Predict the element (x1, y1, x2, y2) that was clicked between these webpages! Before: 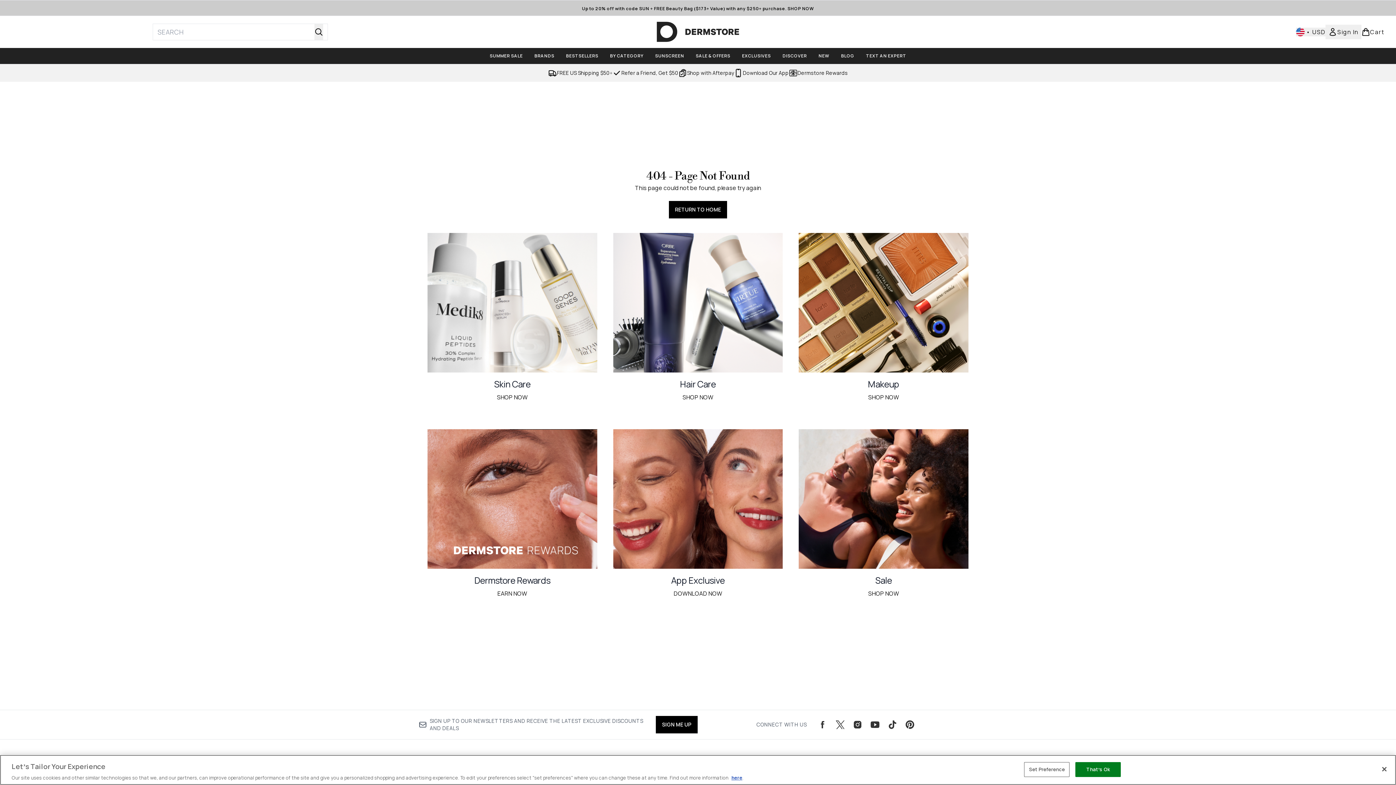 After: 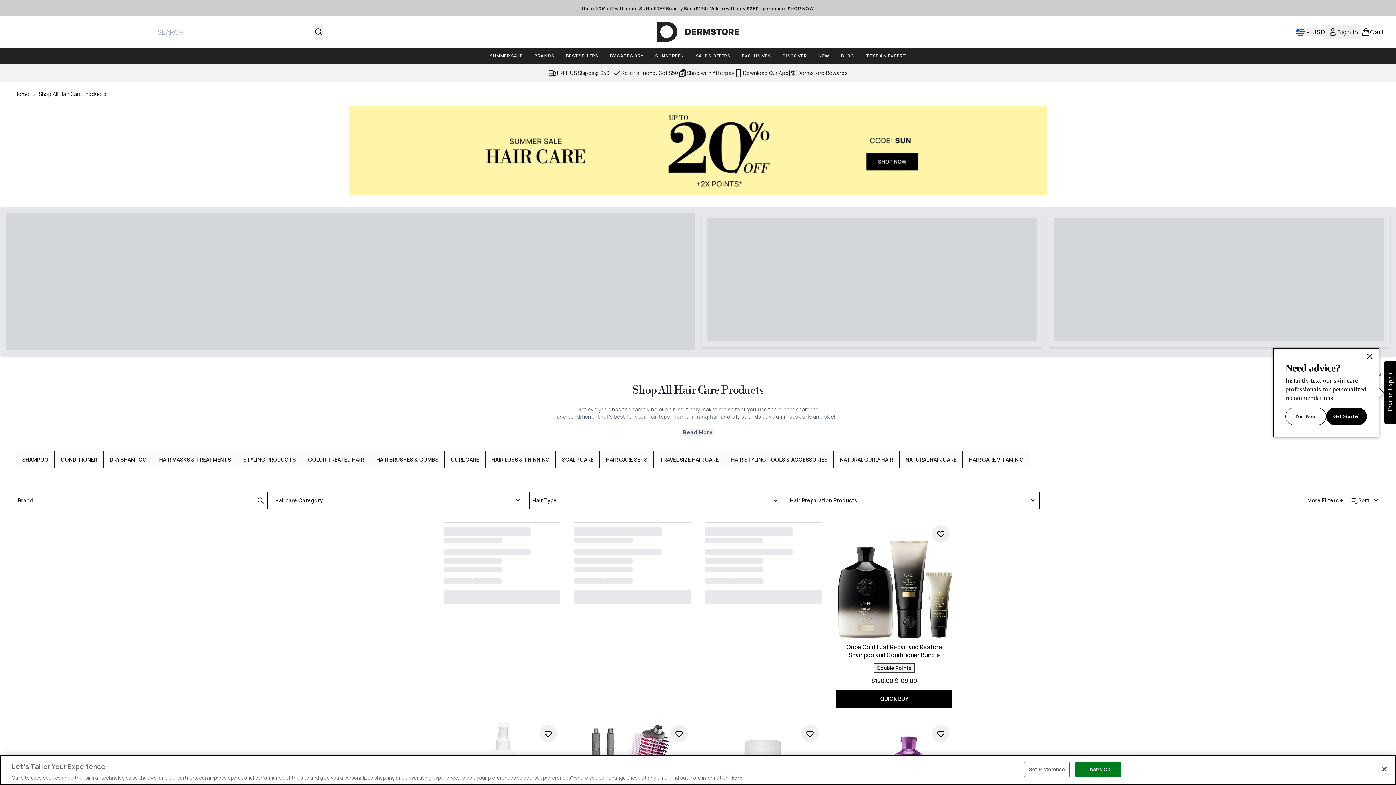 Action: label: Hair Care
SHOP NOW bbox: (611, 231, 784, 414)